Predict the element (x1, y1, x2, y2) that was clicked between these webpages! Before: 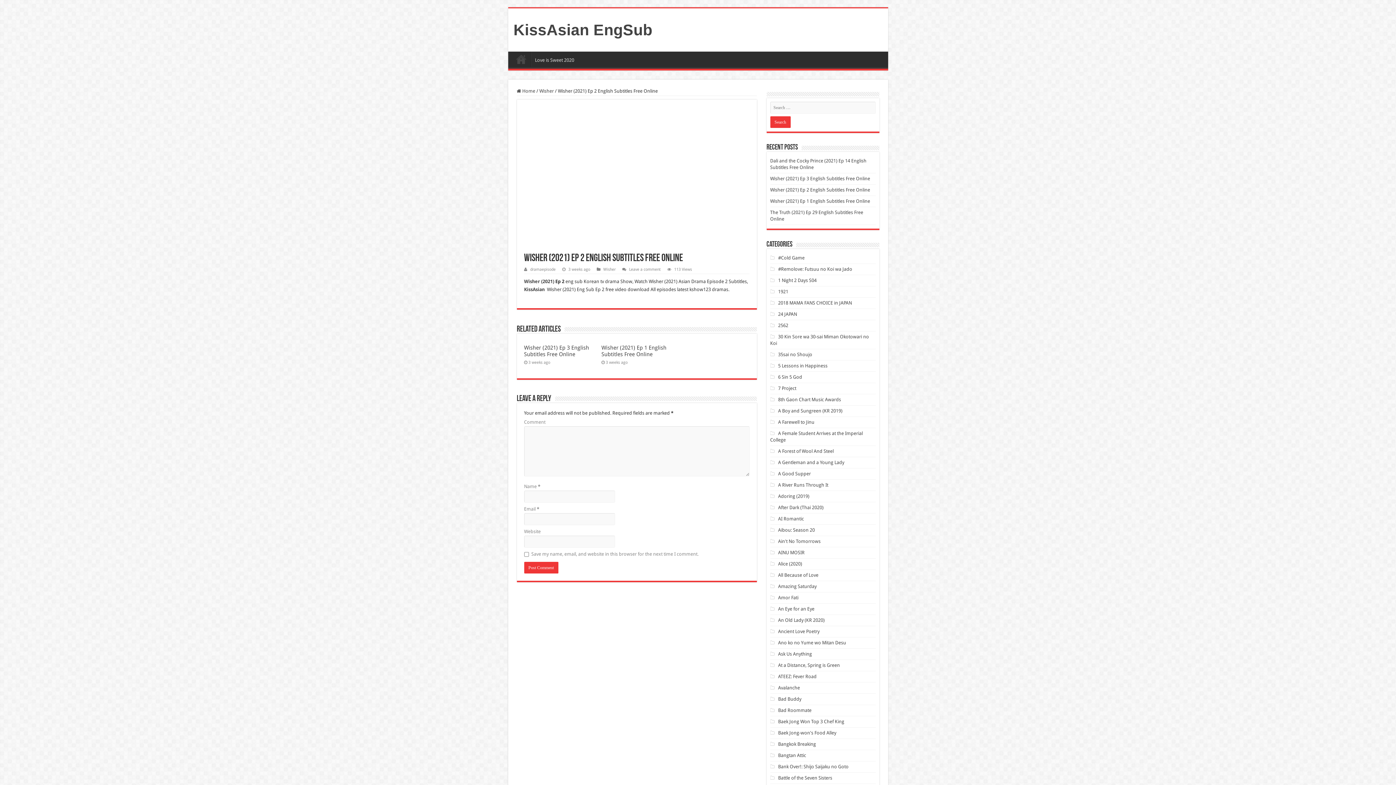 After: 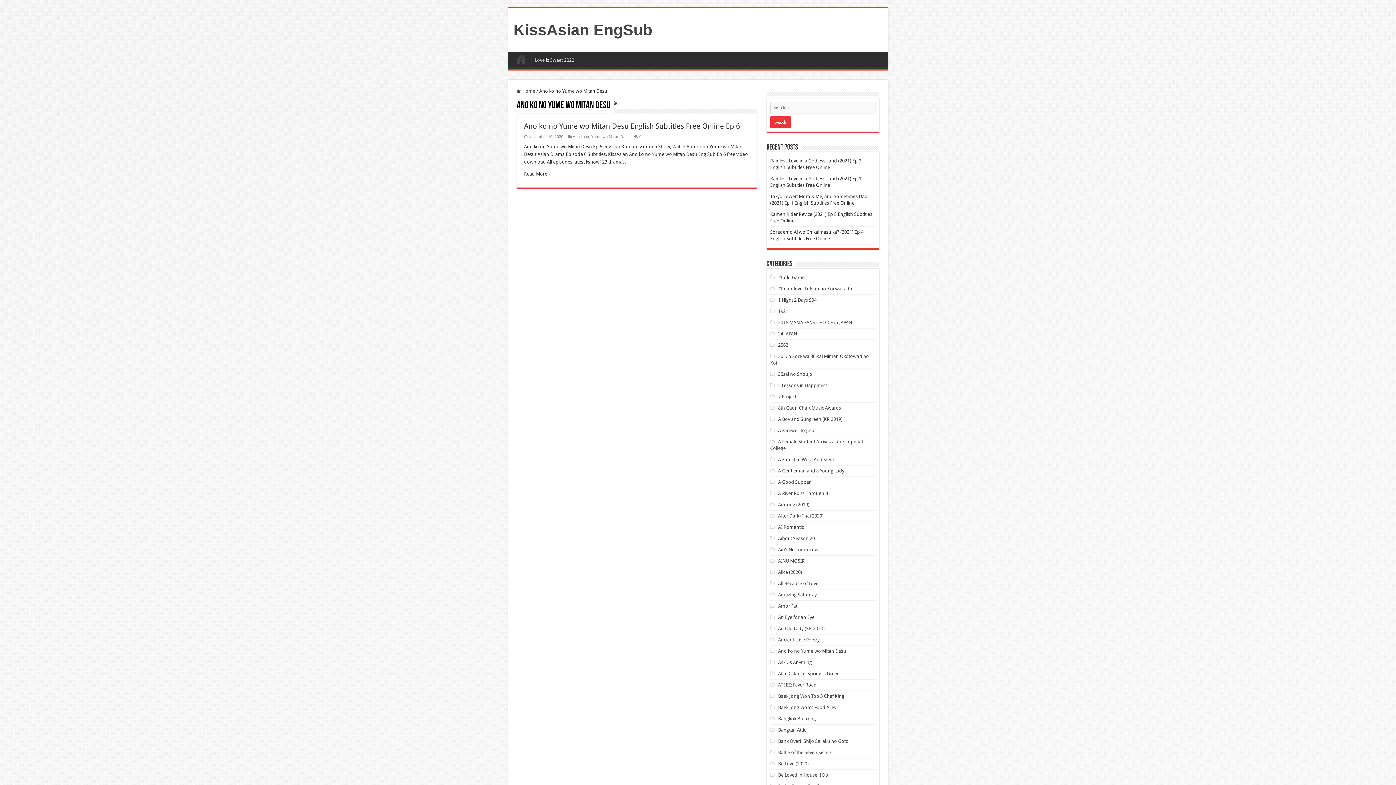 Action: bbox: (778, 640, 846, 645) label: Ano ko no Yume wo Mitan Desu